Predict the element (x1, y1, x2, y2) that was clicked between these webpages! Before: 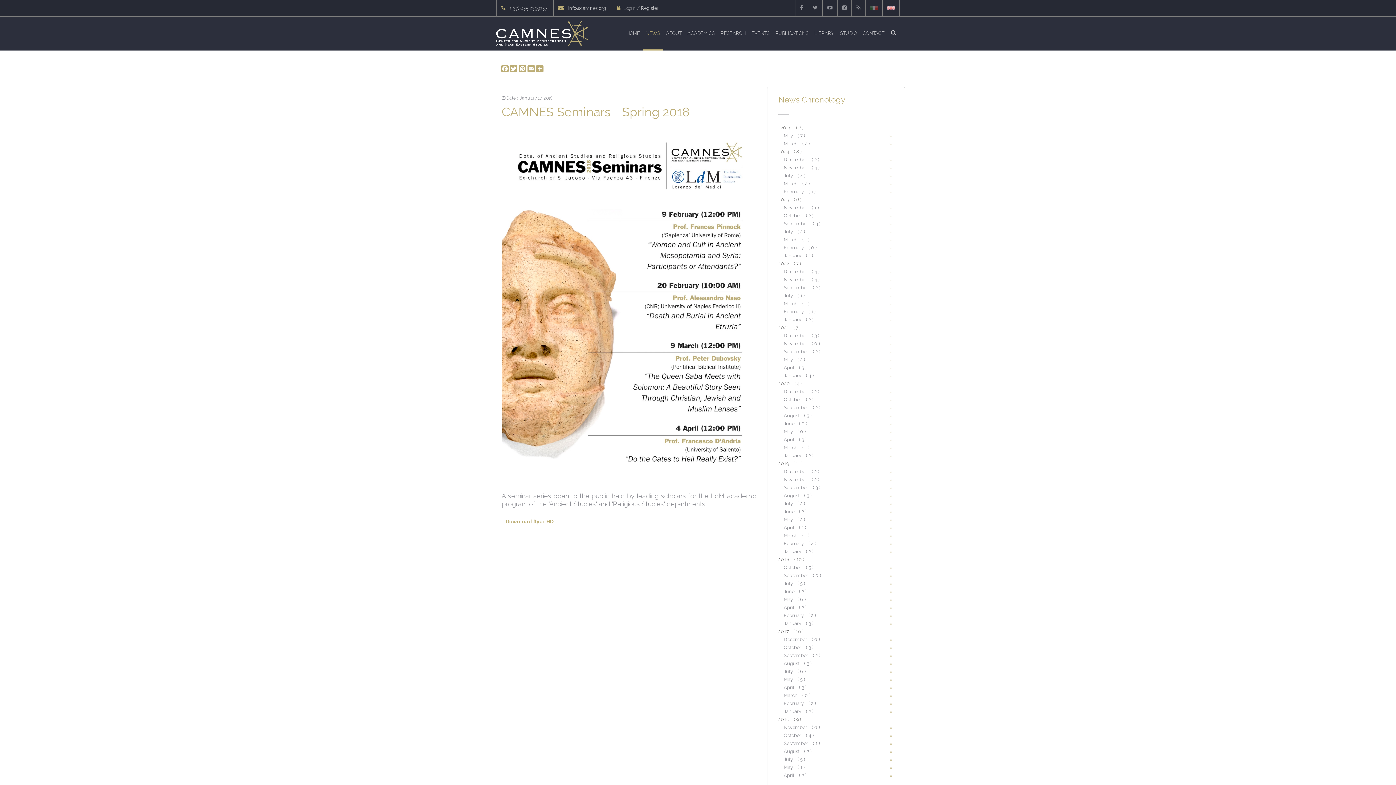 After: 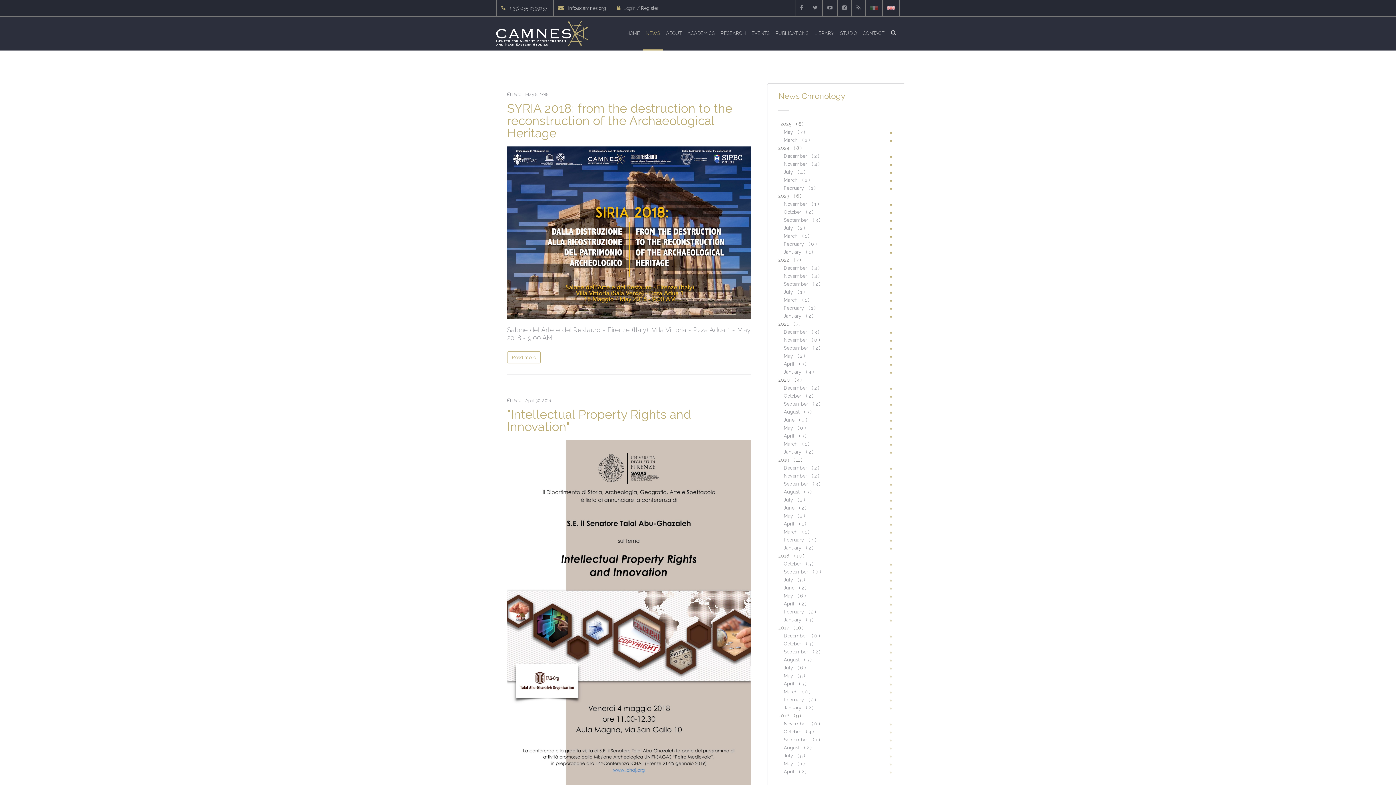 Action: bbox: (784, 597, 806, 602) label: May ( 6 )